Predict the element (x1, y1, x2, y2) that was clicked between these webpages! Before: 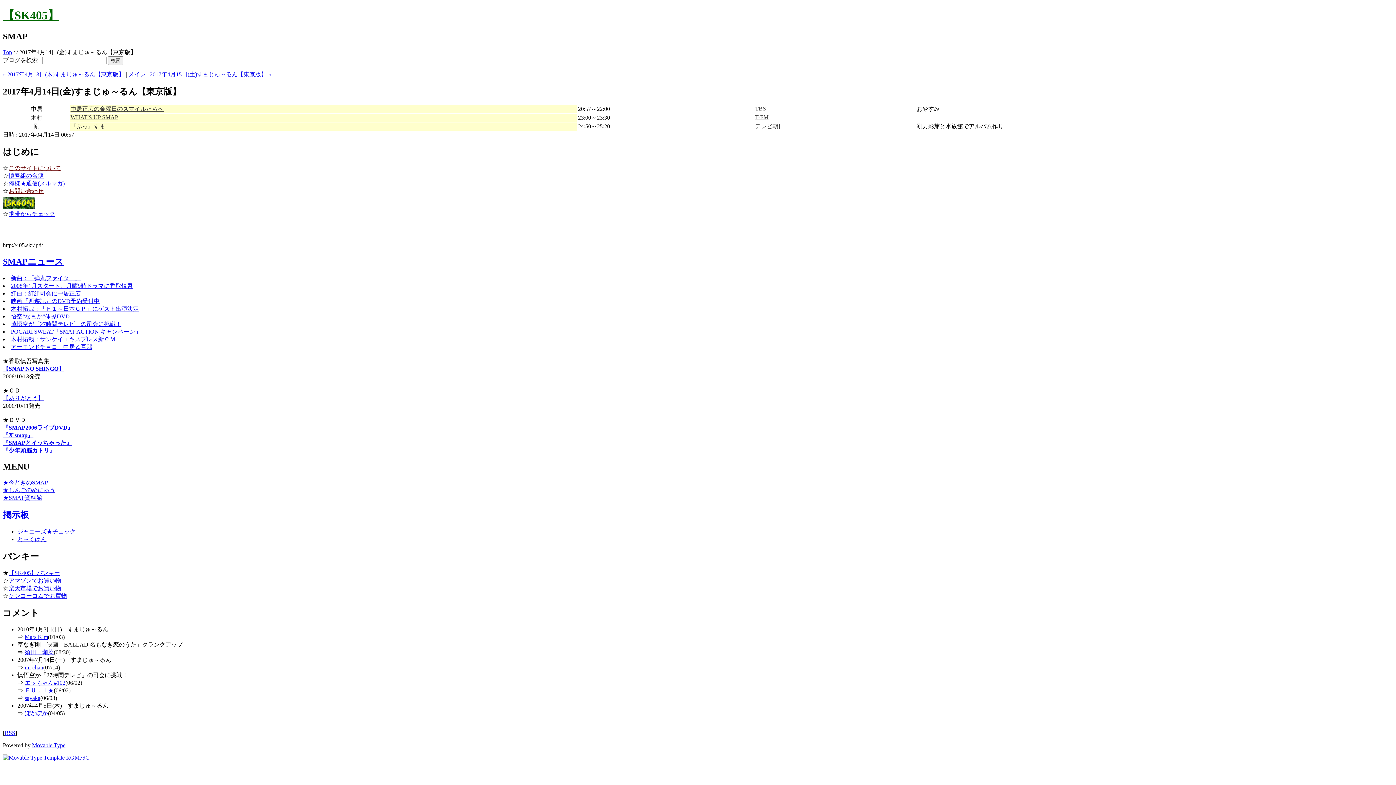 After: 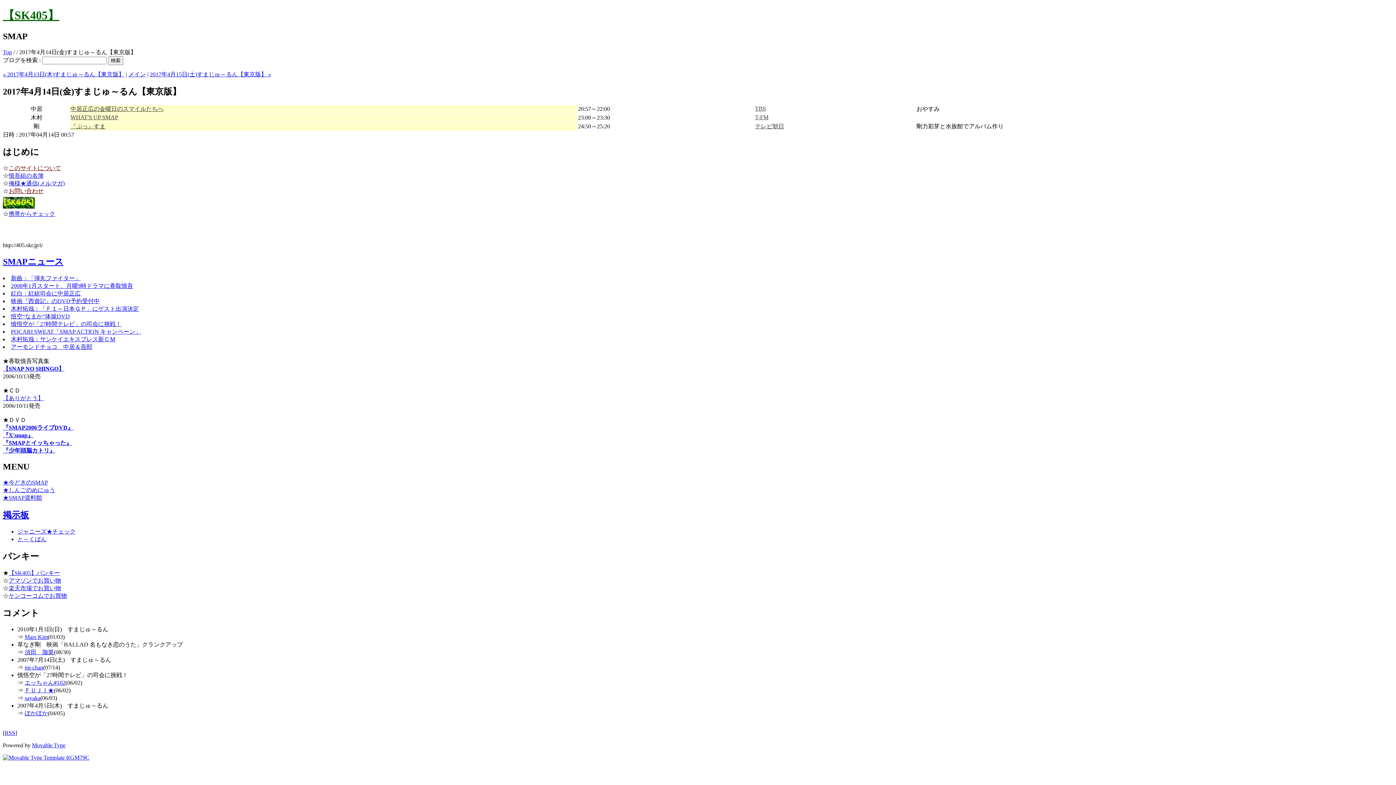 Action: bbox: (8, 585, 61, 591) label: 楽天市場でお買い物